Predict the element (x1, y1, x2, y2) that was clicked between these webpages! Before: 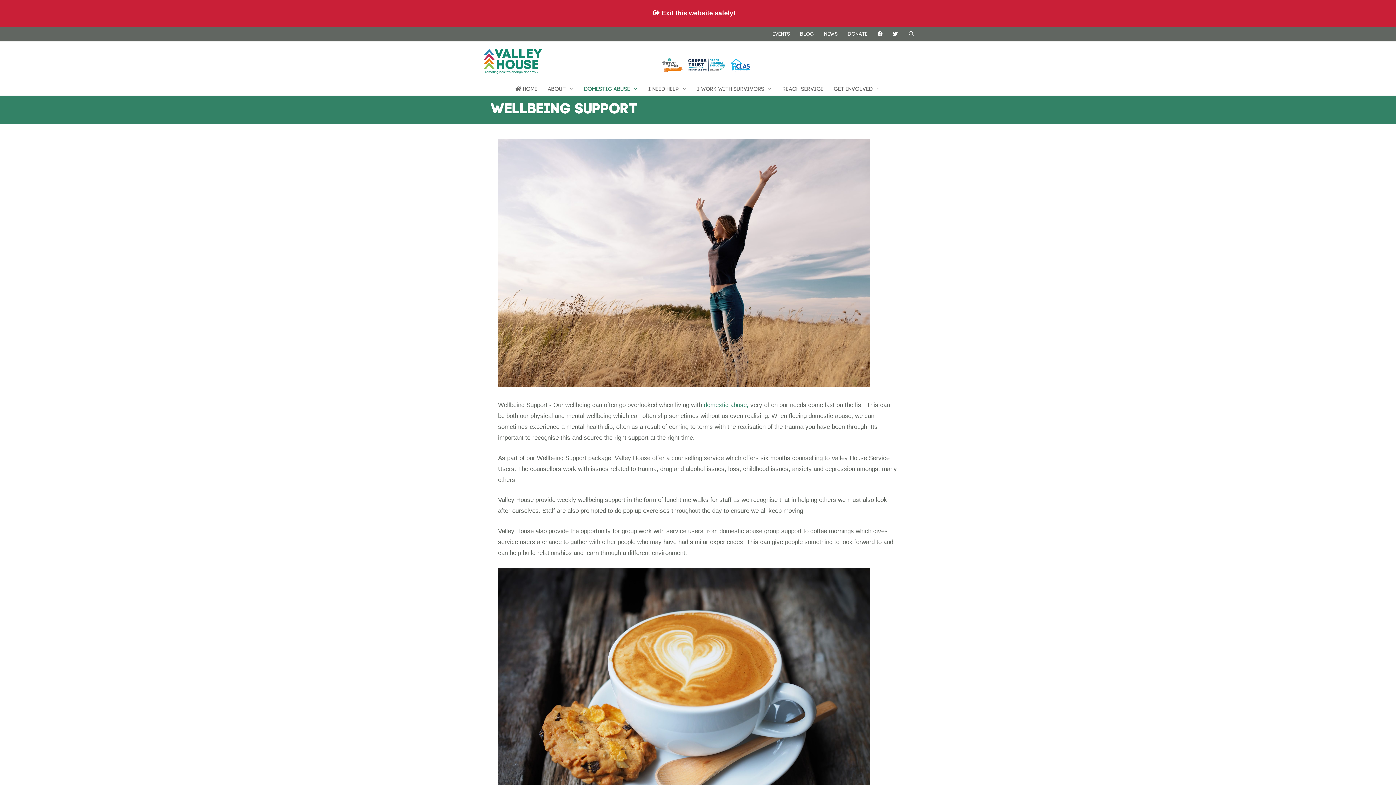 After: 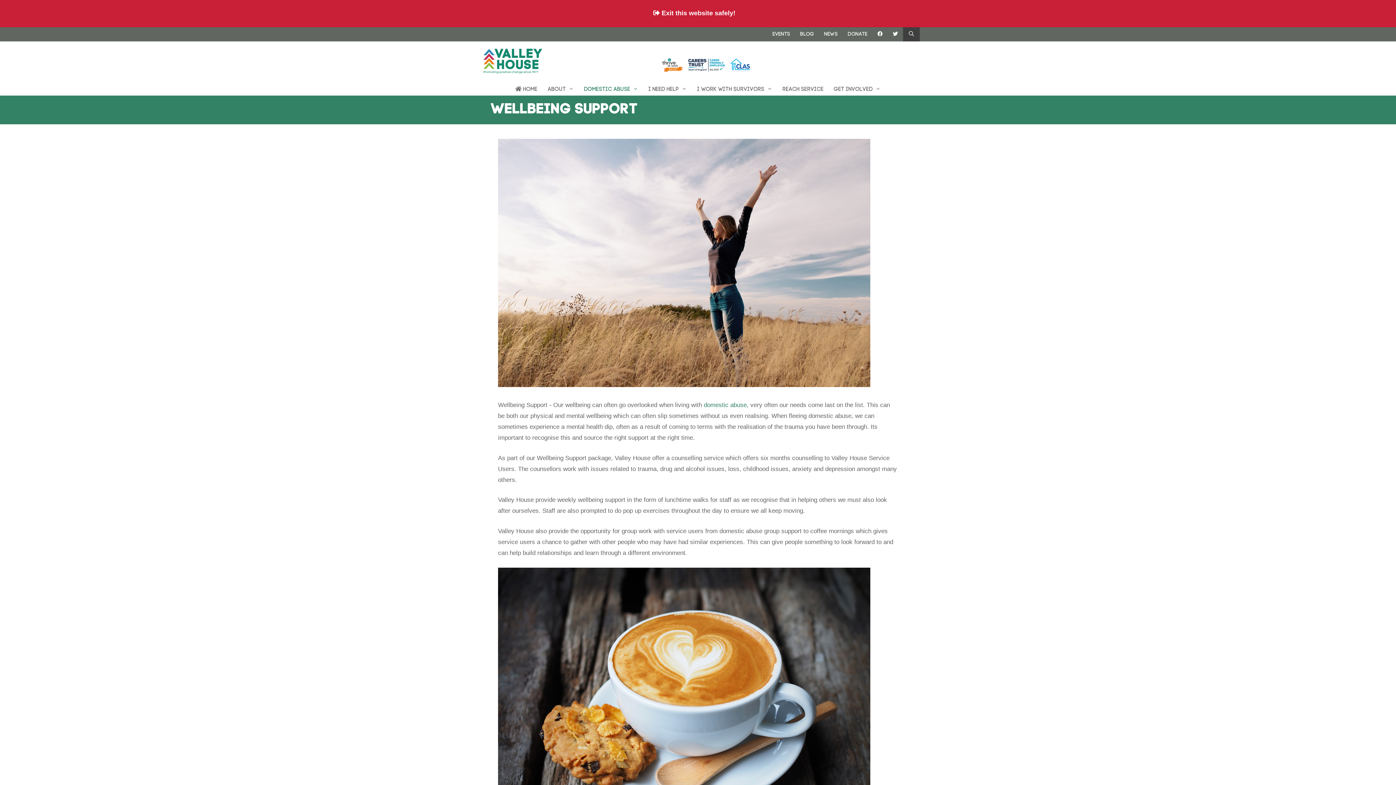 Action: bbox: (903, 25, 920, 41) label: Open Search Bar